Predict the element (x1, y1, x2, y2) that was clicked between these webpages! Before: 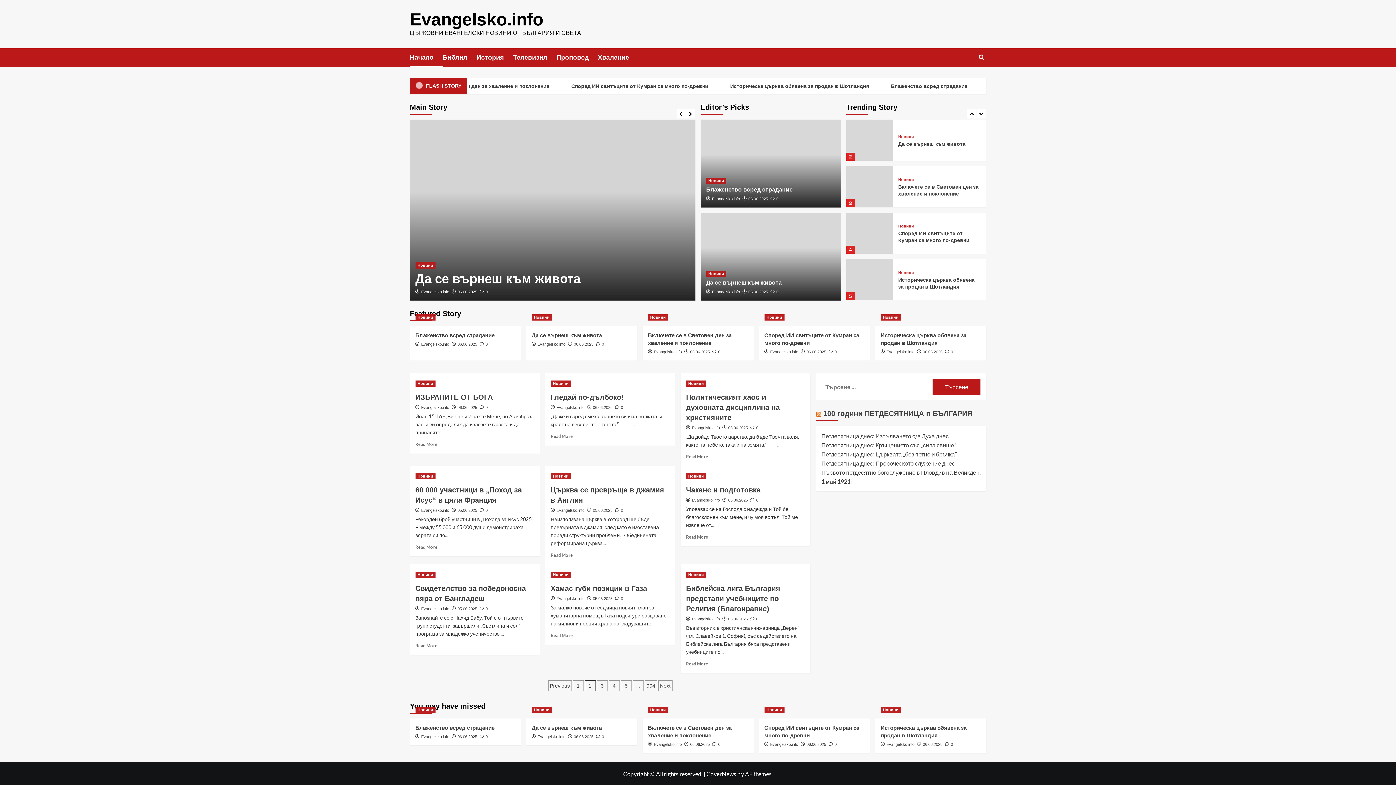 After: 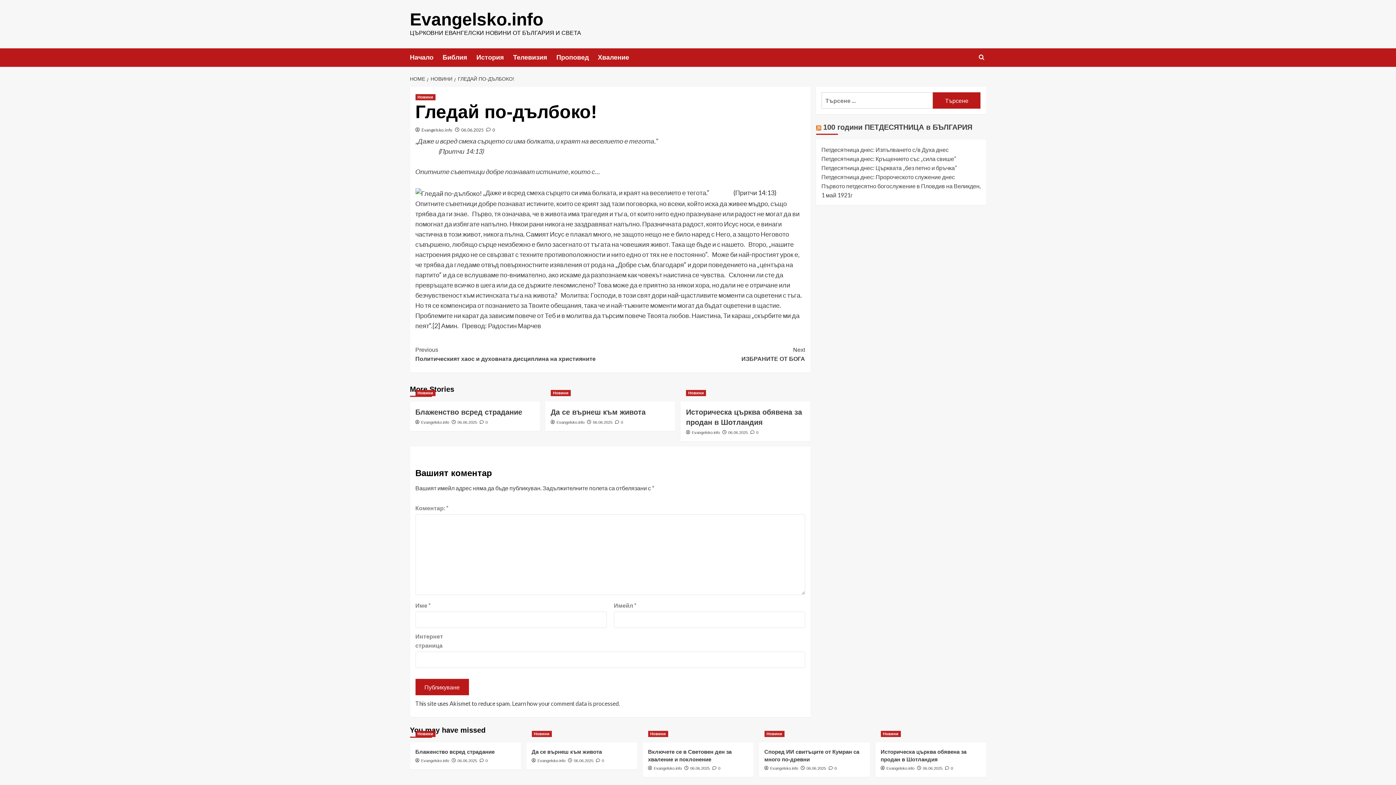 Action: bbox: (550, 433, 573, 439) label: Read more about Гледай по-дълбоко!